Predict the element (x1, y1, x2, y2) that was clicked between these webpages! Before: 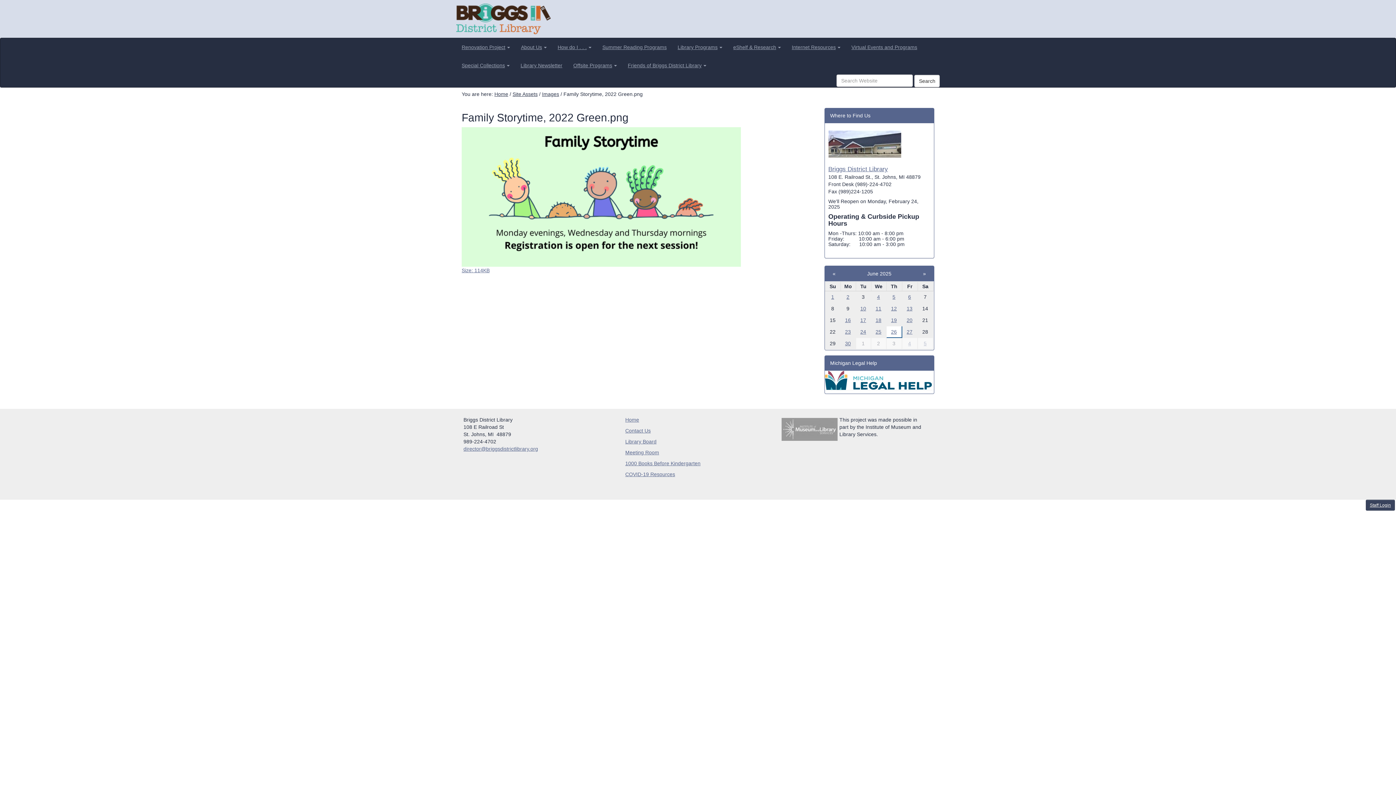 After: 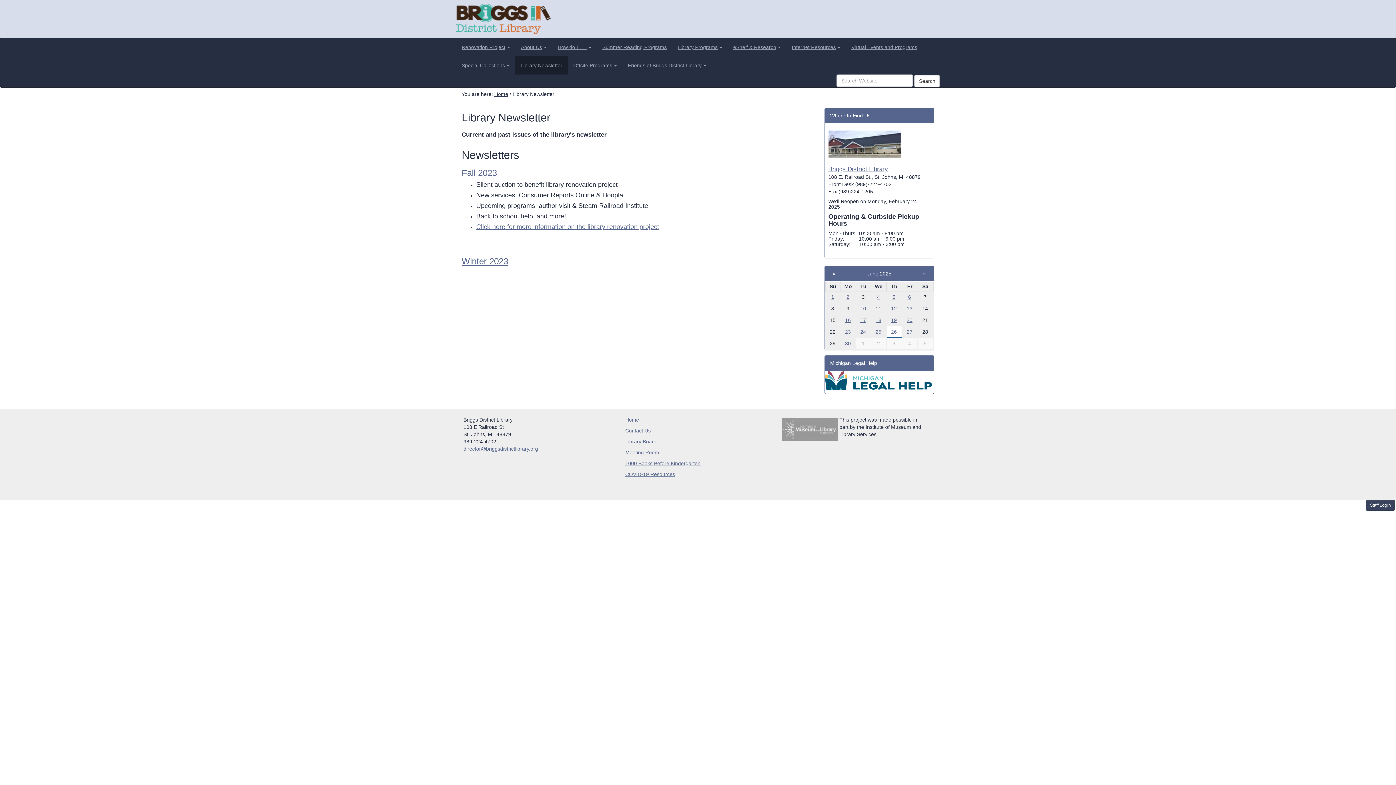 Action: bbox: (515, 56, 568, 74) label: Library Newsletter